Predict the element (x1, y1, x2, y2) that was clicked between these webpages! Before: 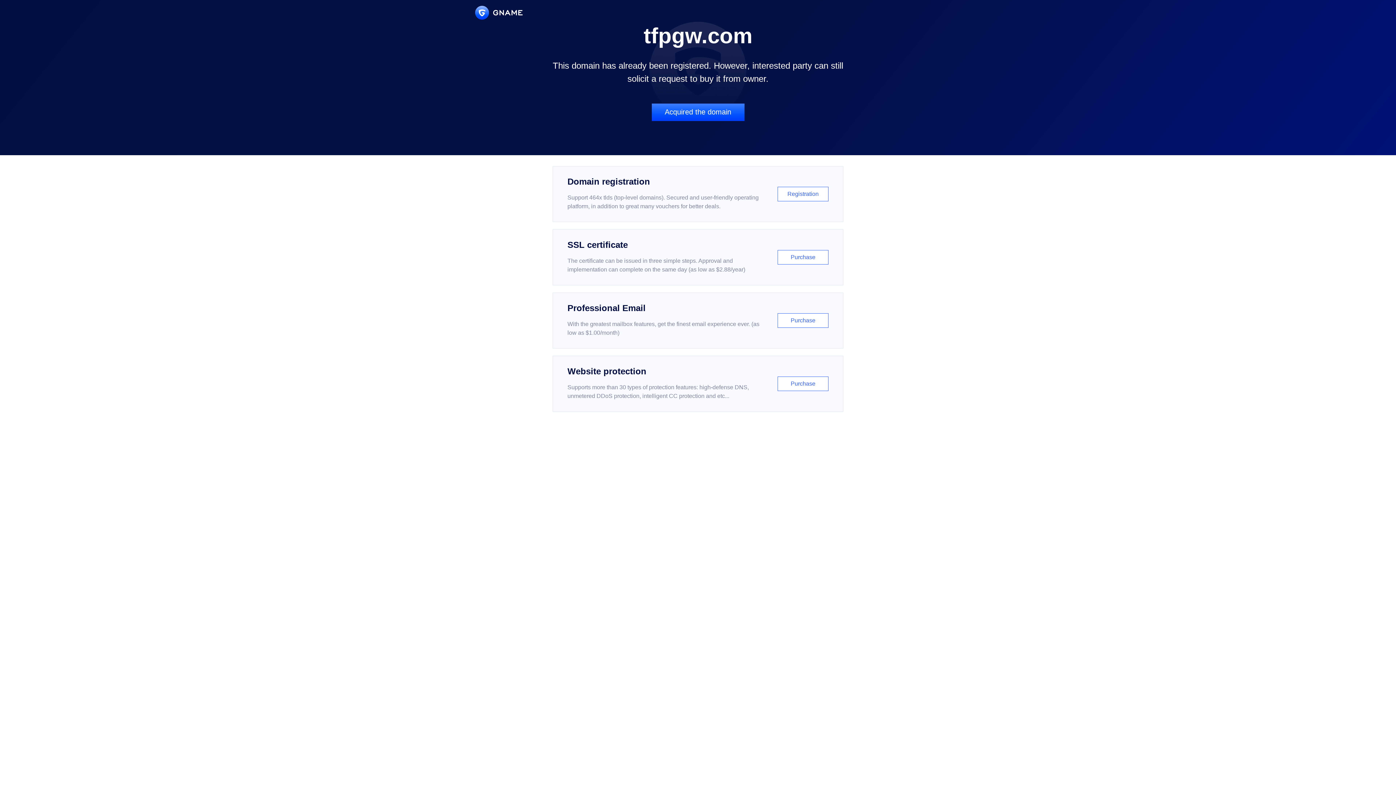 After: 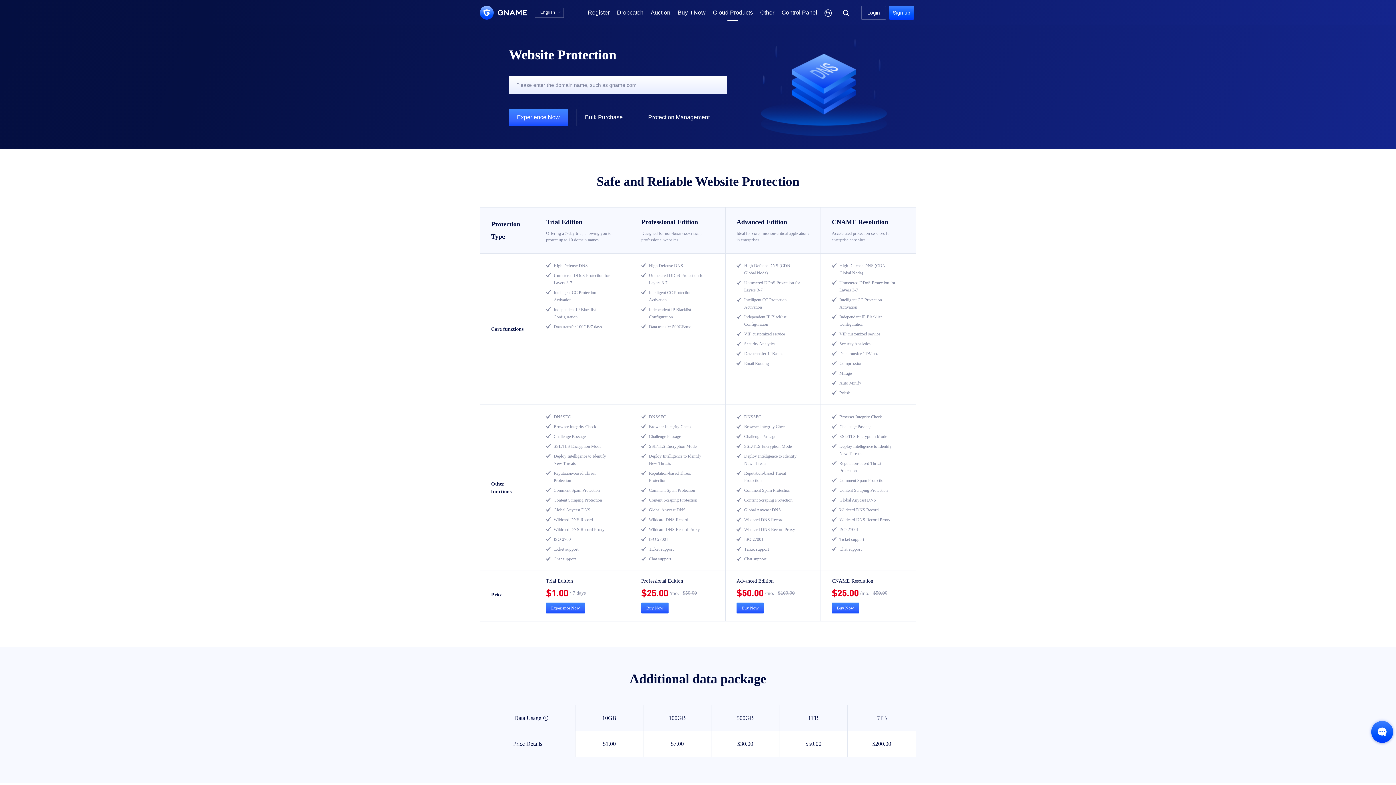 Action: label: Website protection

Supports more than 30 types of protection features: high-defense DNS, unmetered DDoS protection, intelligent CC protection and etc...

Purchase bbox: (552, 356, 843, 412)